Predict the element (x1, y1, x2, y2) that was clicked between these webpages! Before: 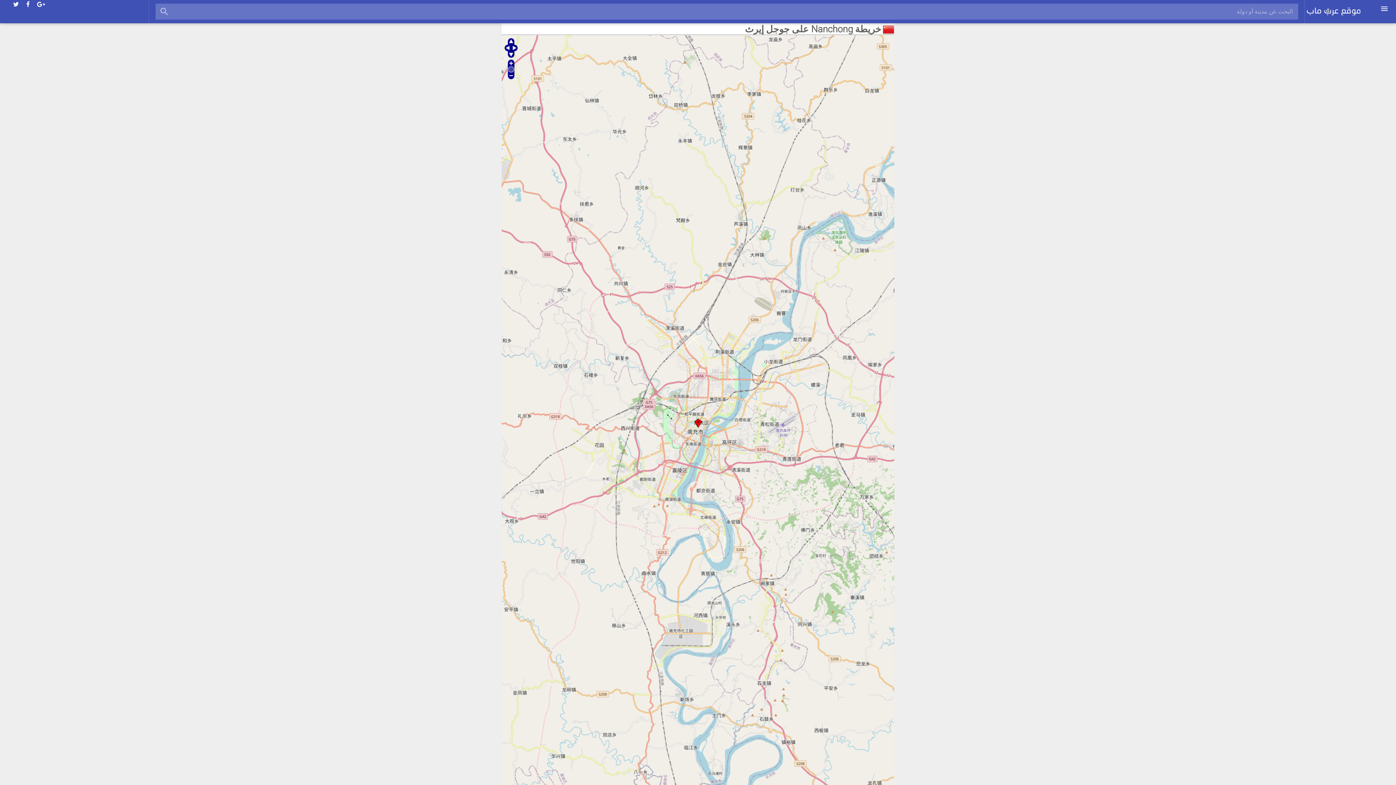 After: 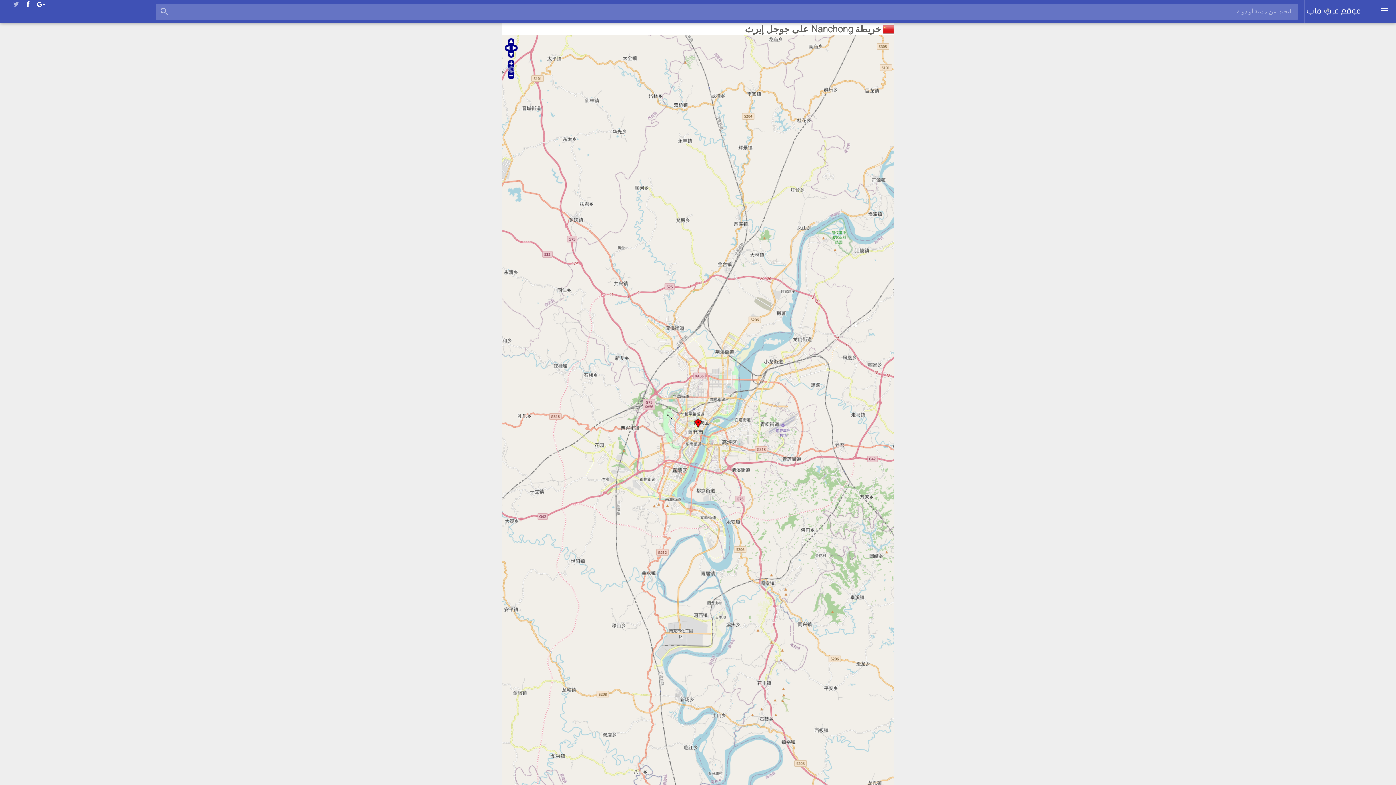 Action: bbox: (11, 0, 20, 9)